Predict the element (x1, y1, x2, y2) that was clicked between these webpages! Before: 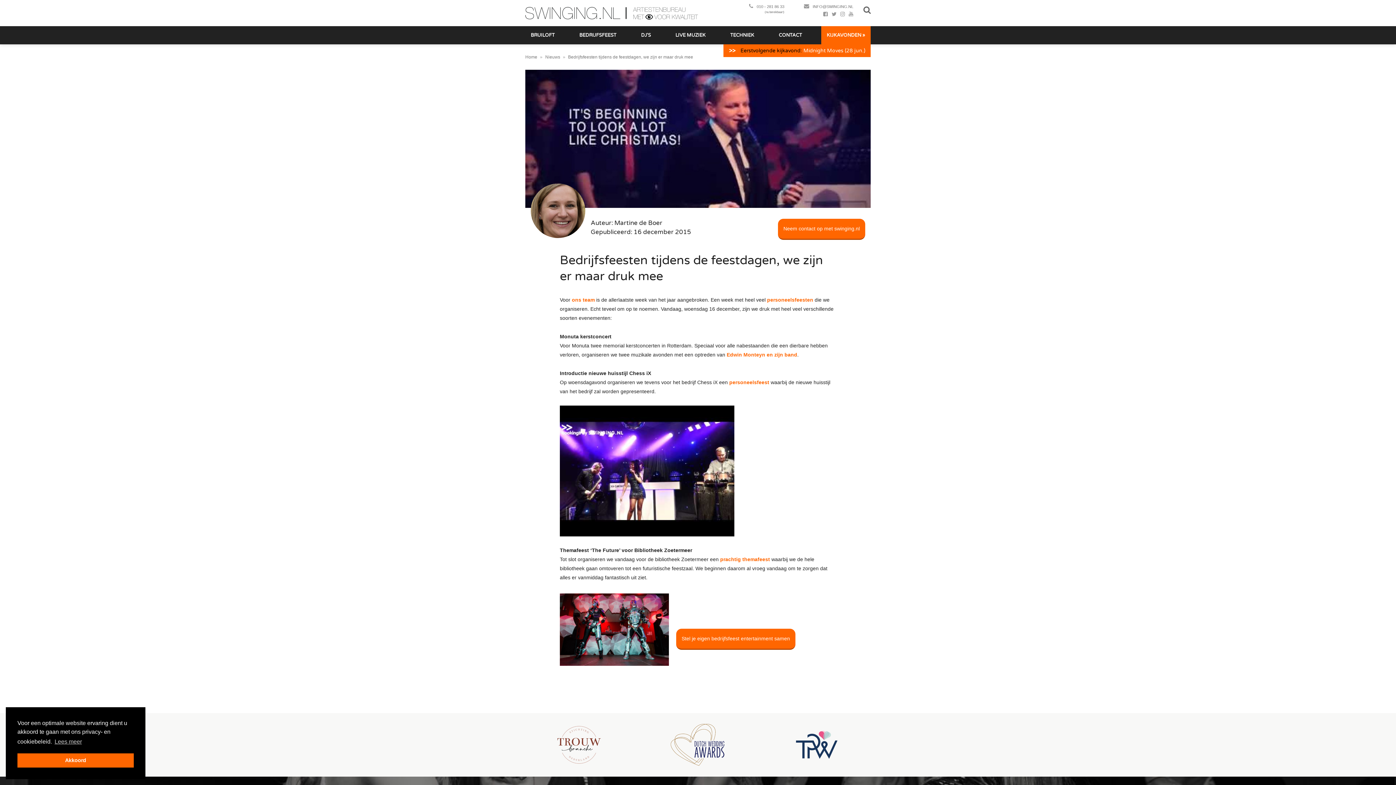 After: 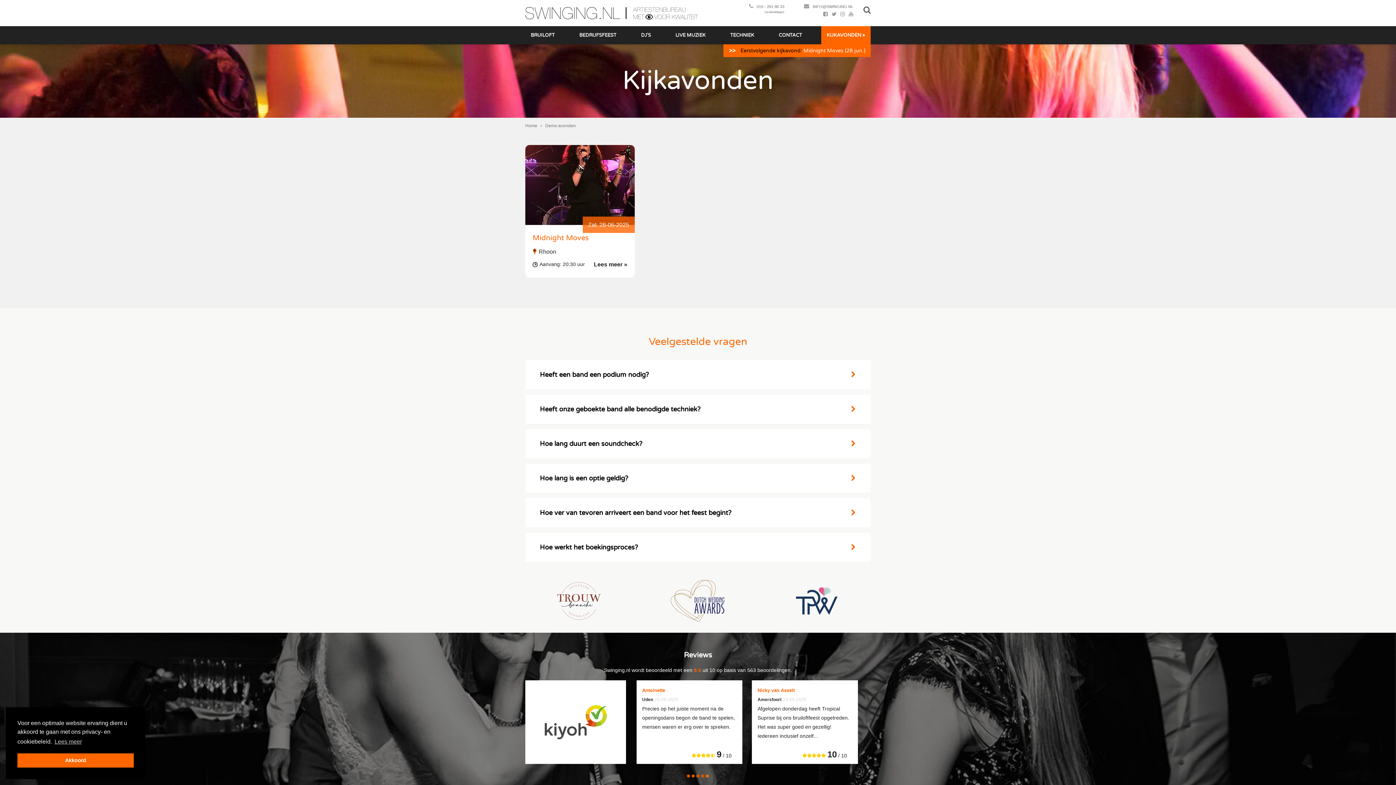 Action: label: KIJKAVONDEN » bbox: (821, 26, 870, 44)